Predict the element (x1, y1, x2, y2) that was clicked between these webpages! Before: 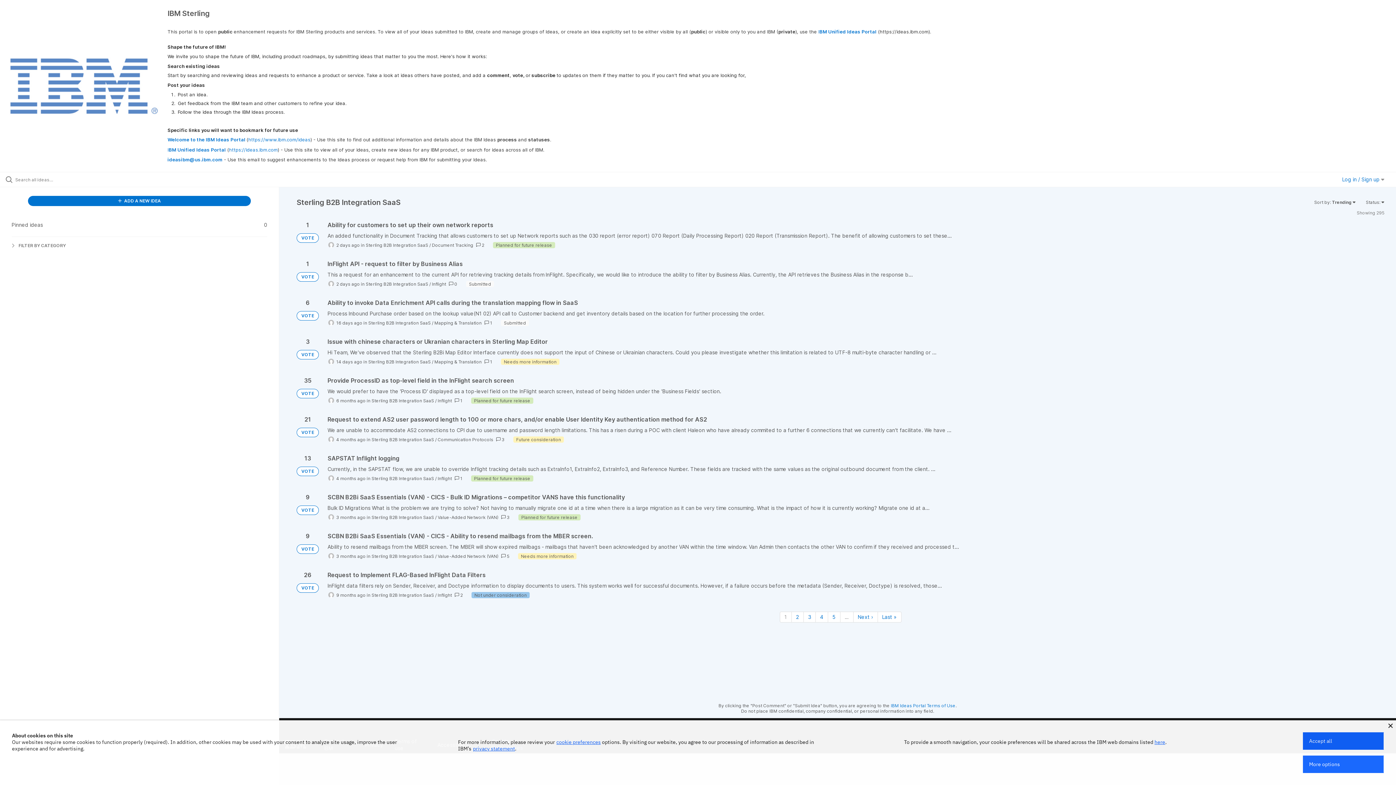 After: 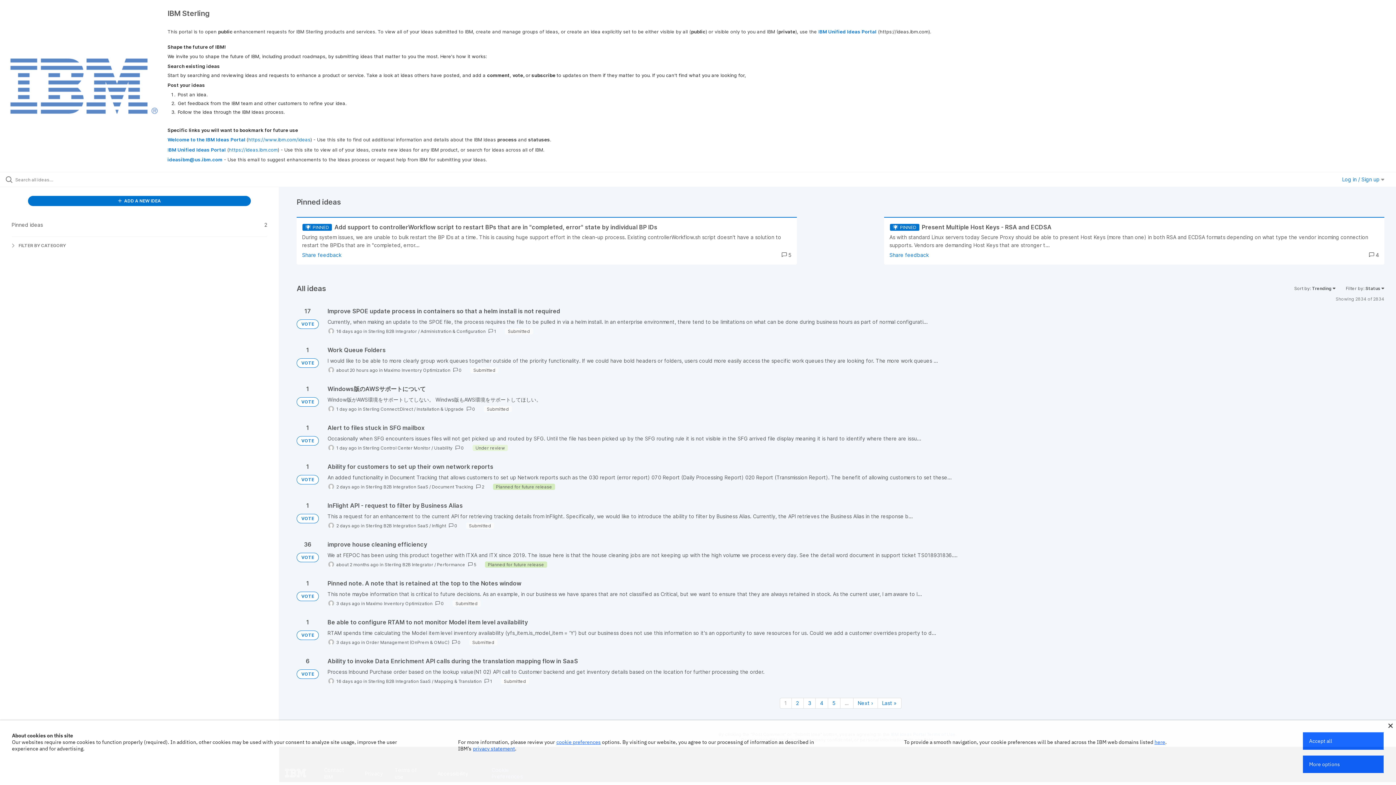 Action: label: VOTE bbox: (296, 544, 318, 554)